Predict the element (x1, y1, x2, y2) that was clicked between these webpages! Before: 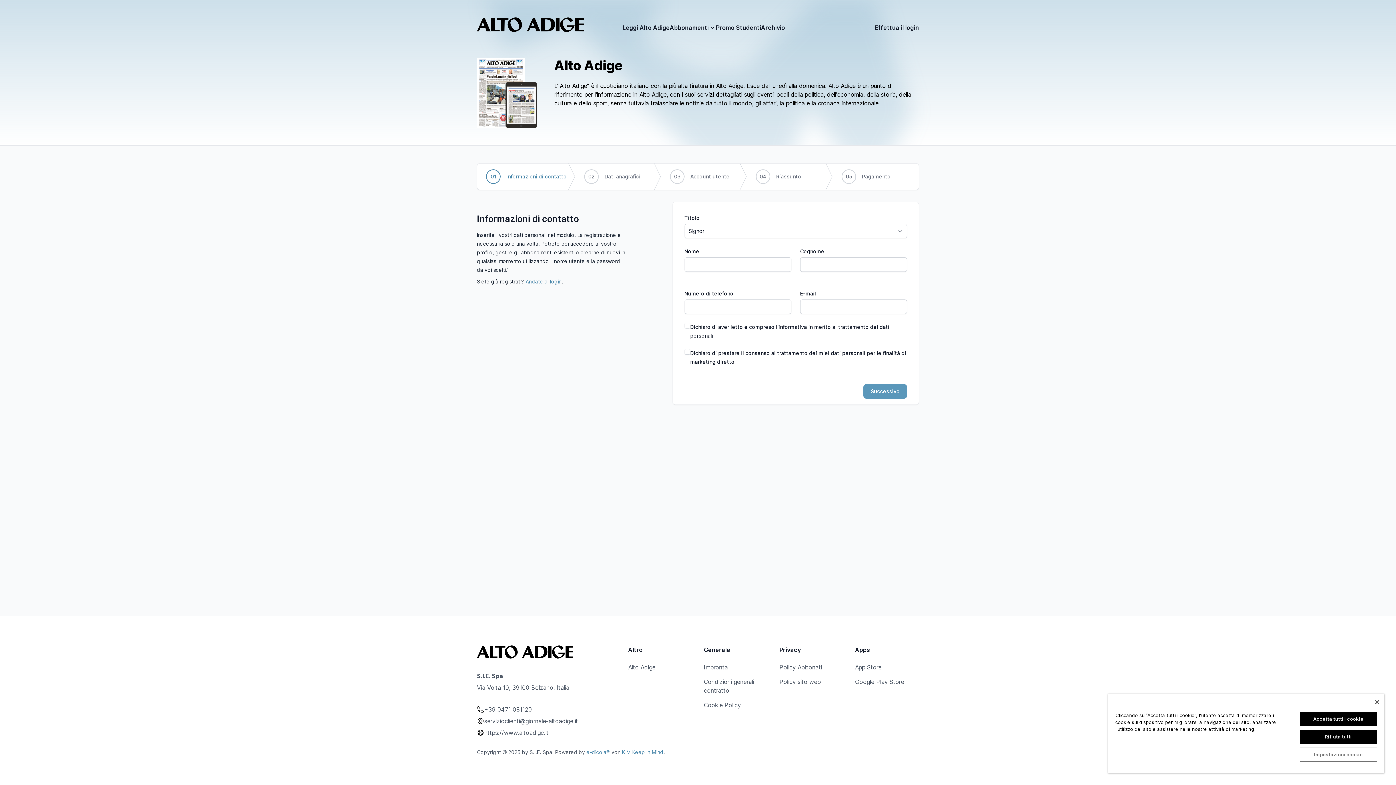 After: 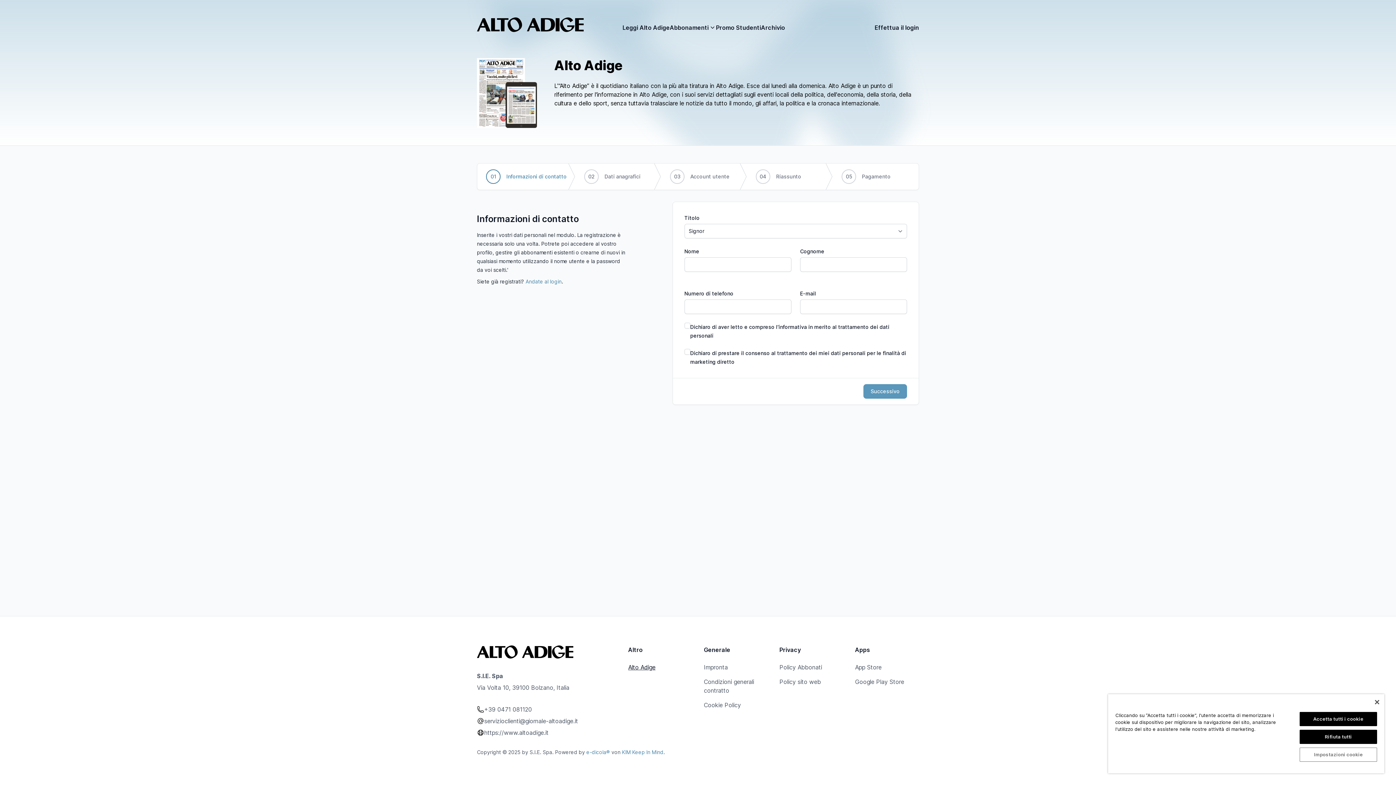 Action: bbox: (628, 664, 655, 671) label: Alto Adige